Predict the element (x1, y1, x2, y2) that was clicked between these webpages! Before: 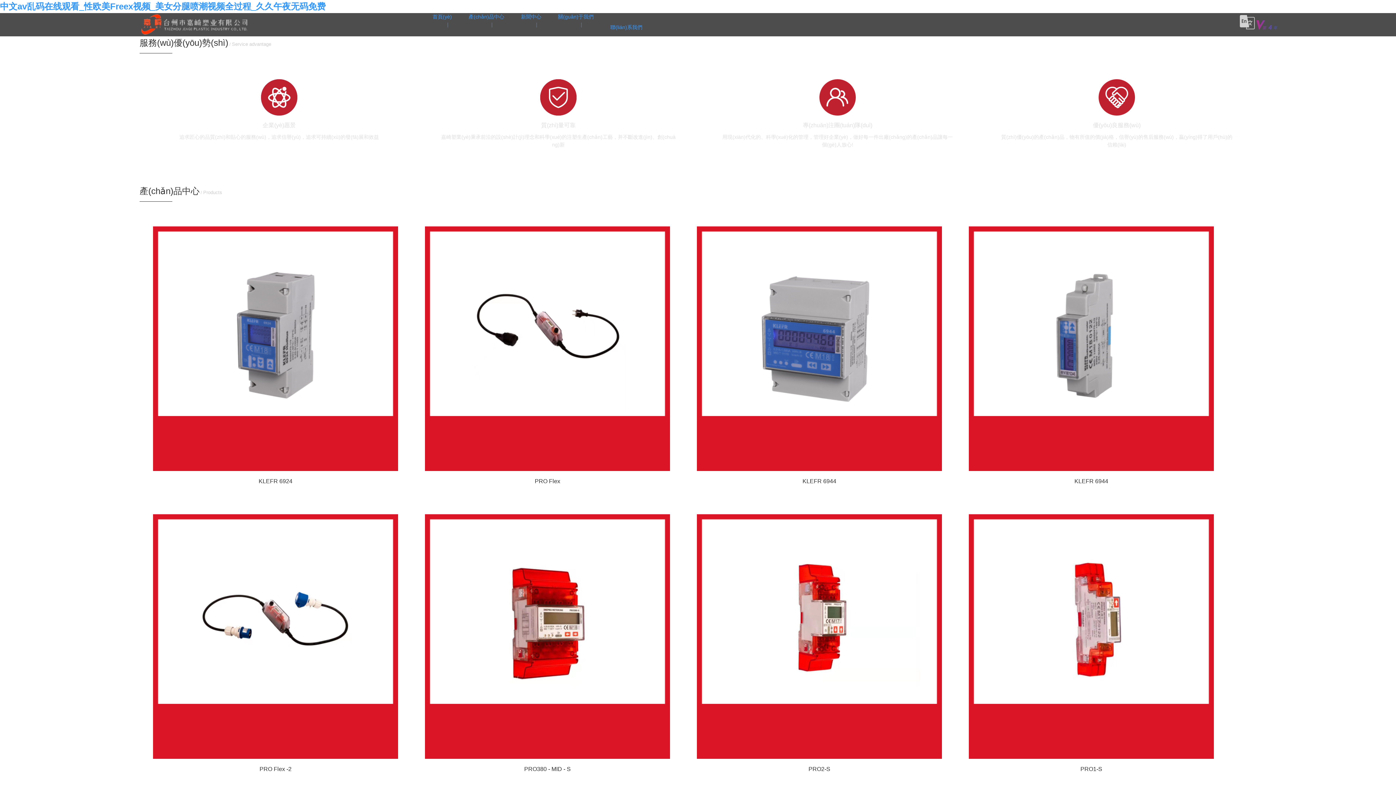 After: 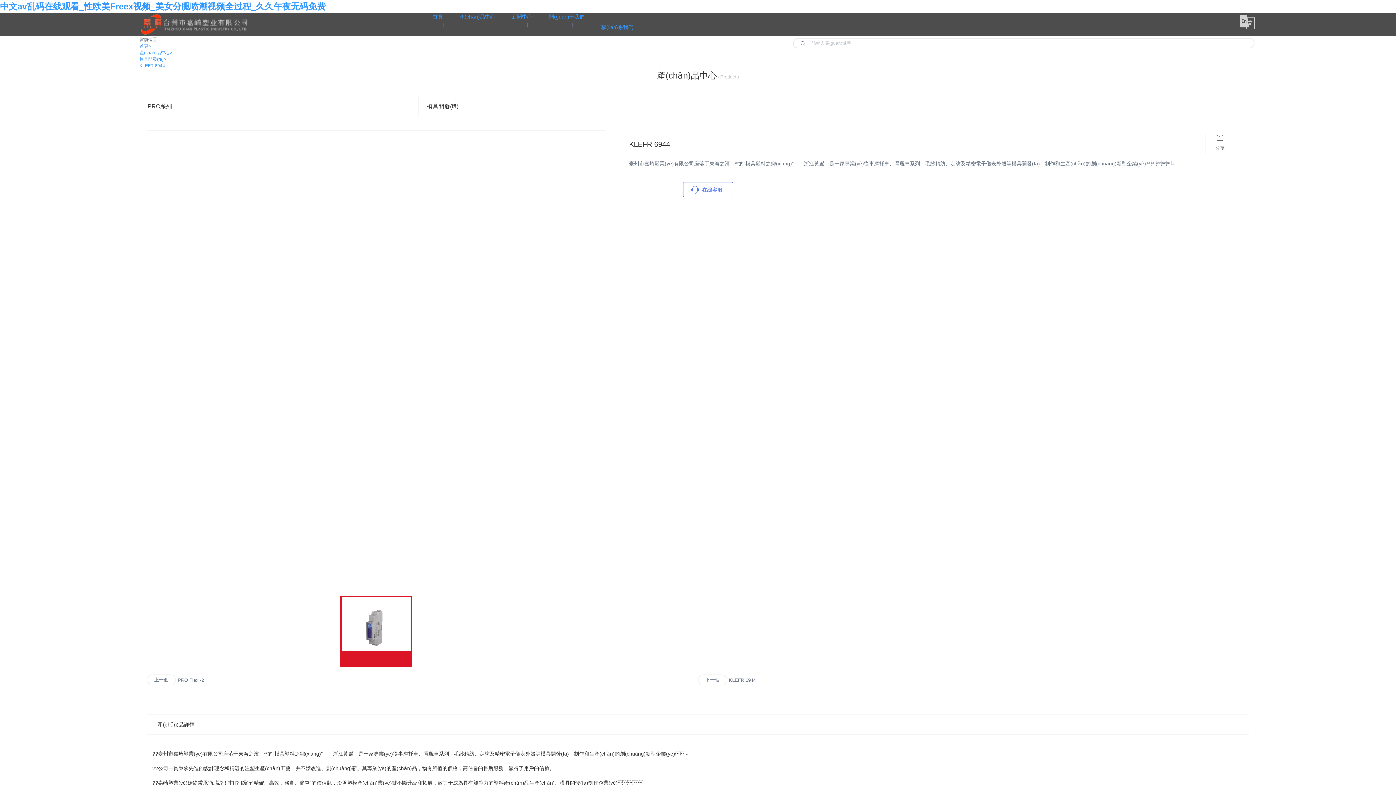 Action: bbox: (955, 212, 1227, 500) label: KLEFR 6944